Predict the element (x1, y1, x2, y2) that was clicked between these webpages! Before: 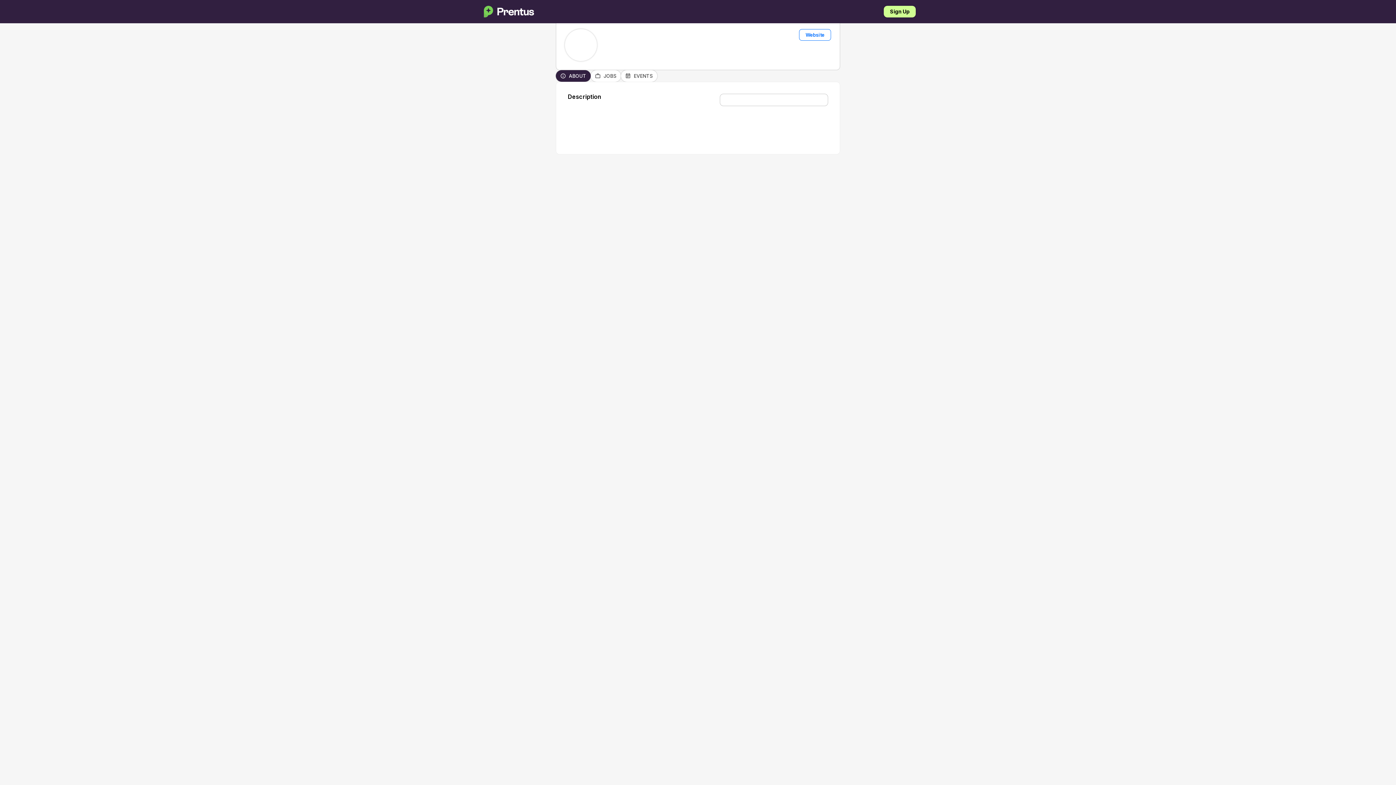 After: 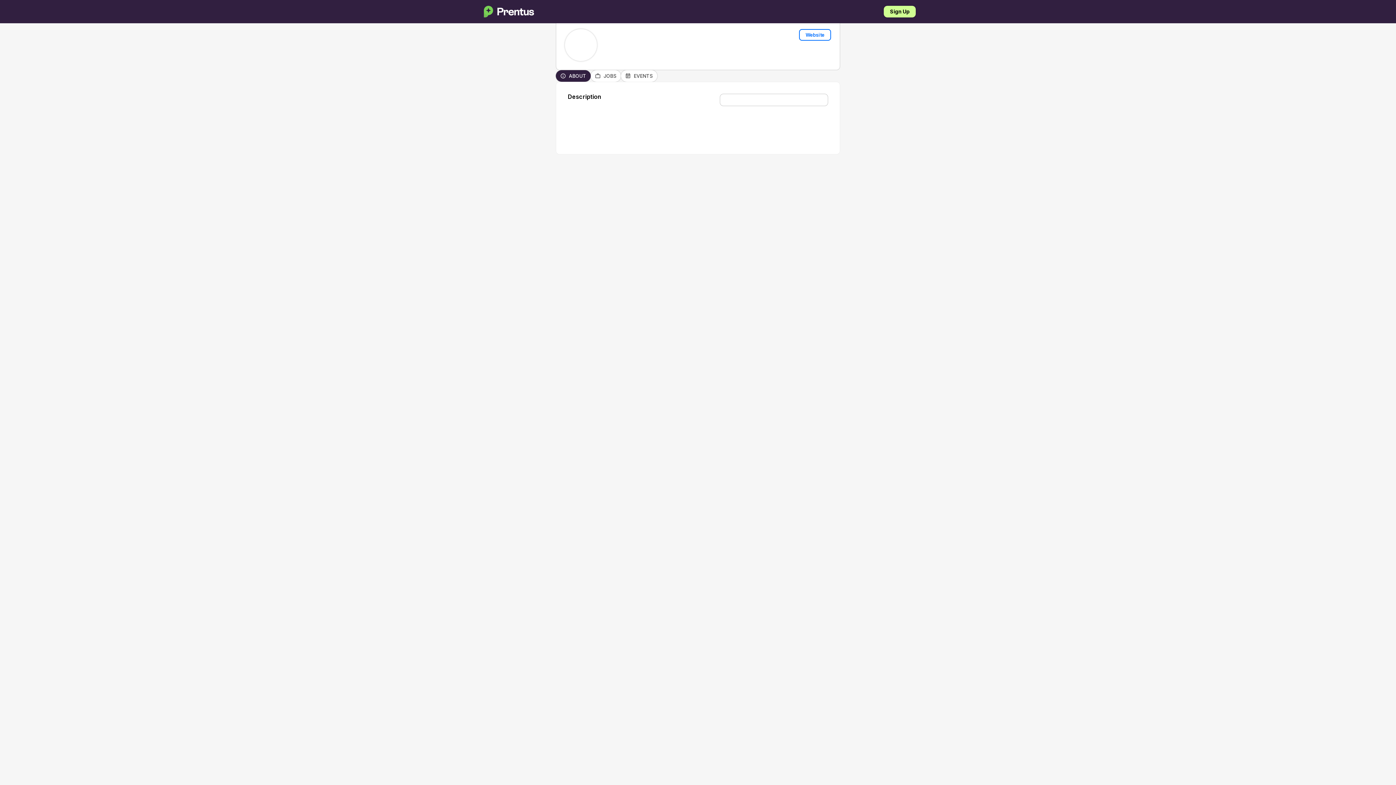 Action: bbox: (799, 29, 831, 40) label: Website